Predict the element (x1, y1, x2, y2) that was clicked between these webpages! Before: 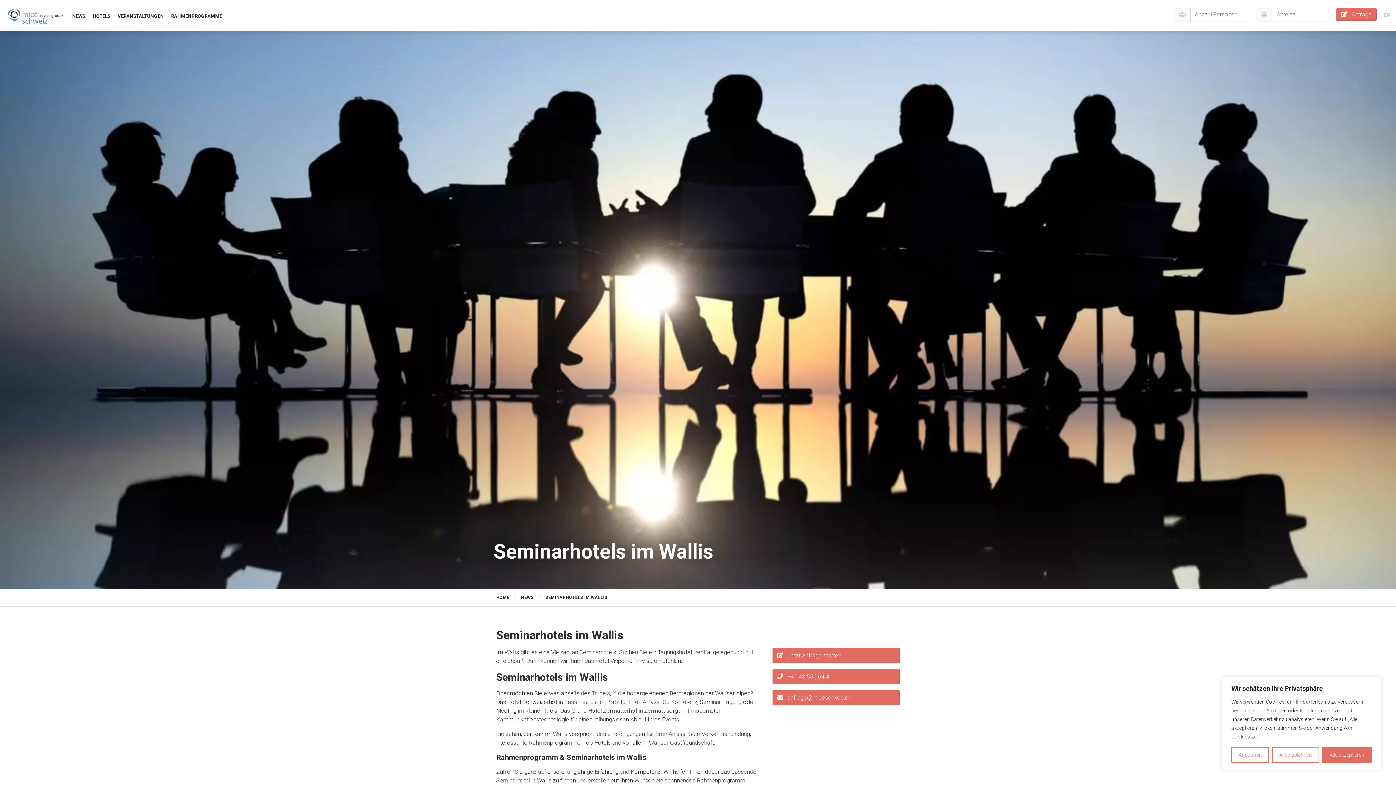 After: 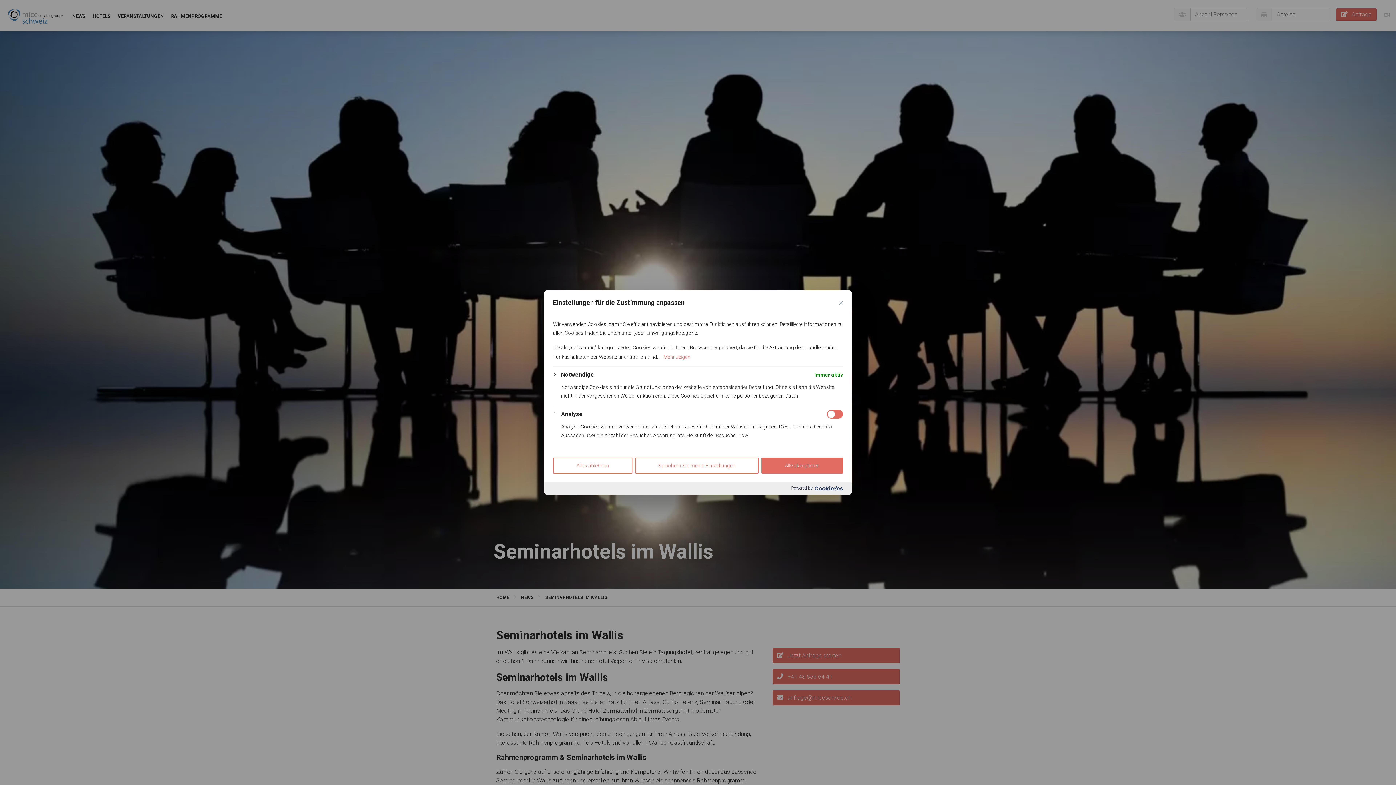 Action: bbox: (1231, 747, 1269, 763) label: Anpassen